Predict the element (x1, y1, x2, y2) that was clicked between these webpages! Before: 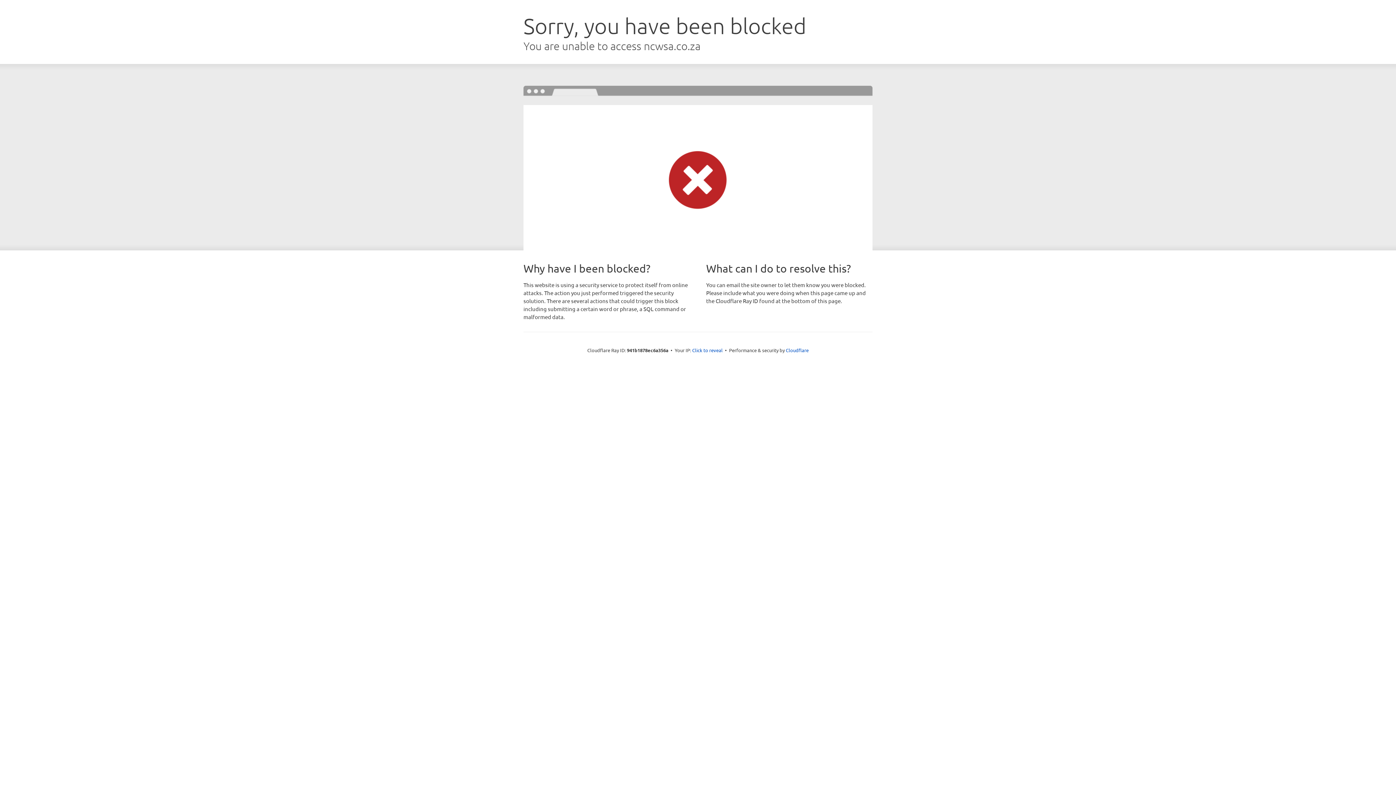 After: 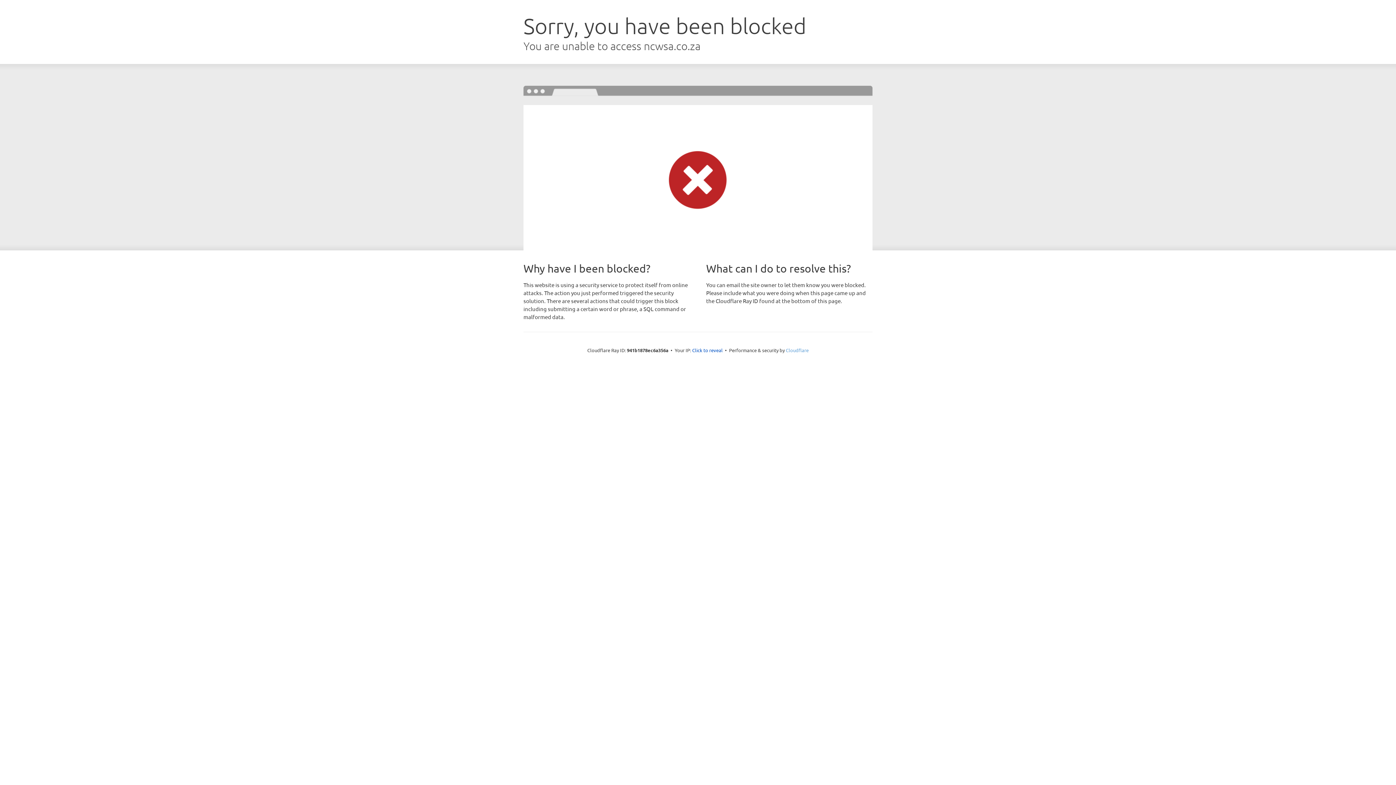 Action: label: Cloudflare bbox: (786, 347, 808, 353)